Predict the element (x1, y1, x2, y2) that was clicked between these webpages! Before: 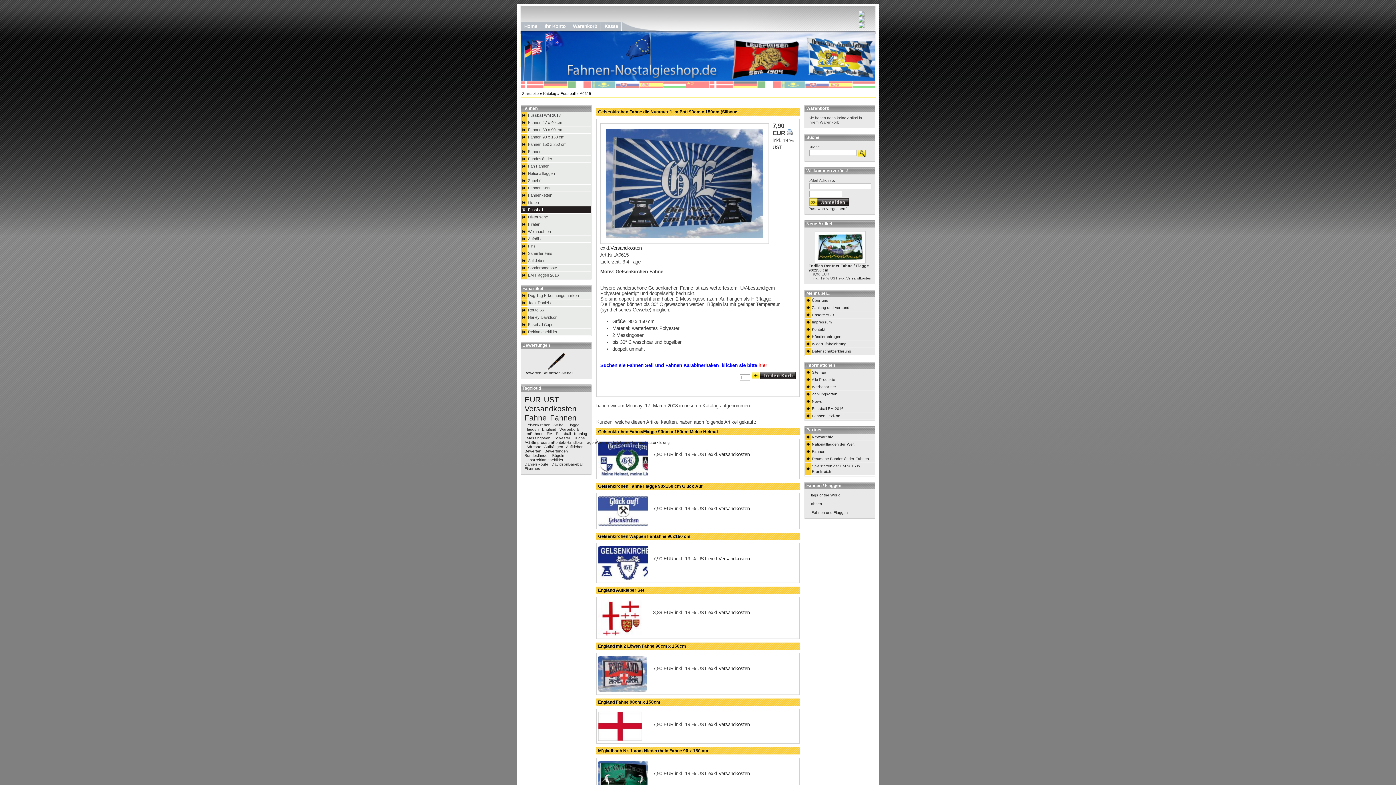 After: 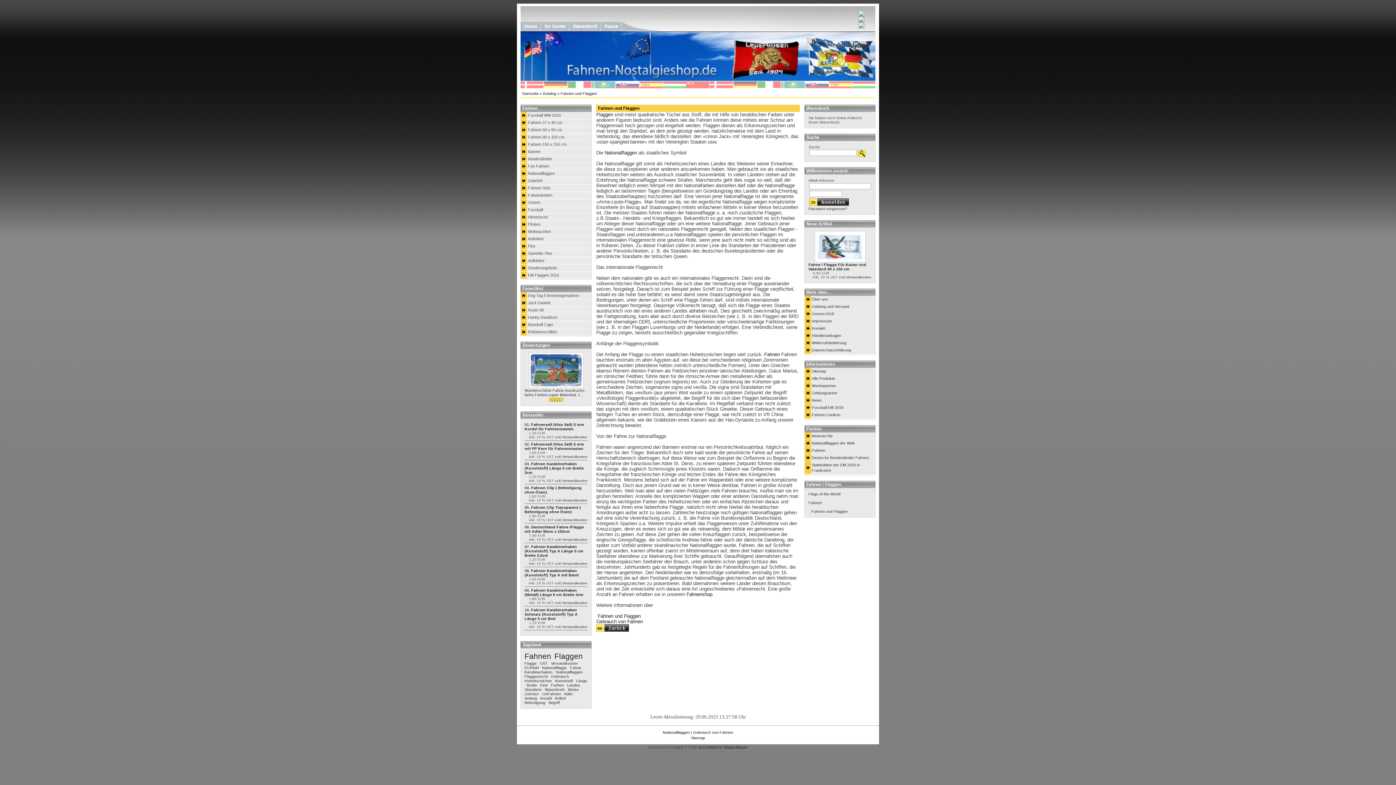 Action: bbox: (811, 510, 848, 514) label: Fahnen und Flaggen